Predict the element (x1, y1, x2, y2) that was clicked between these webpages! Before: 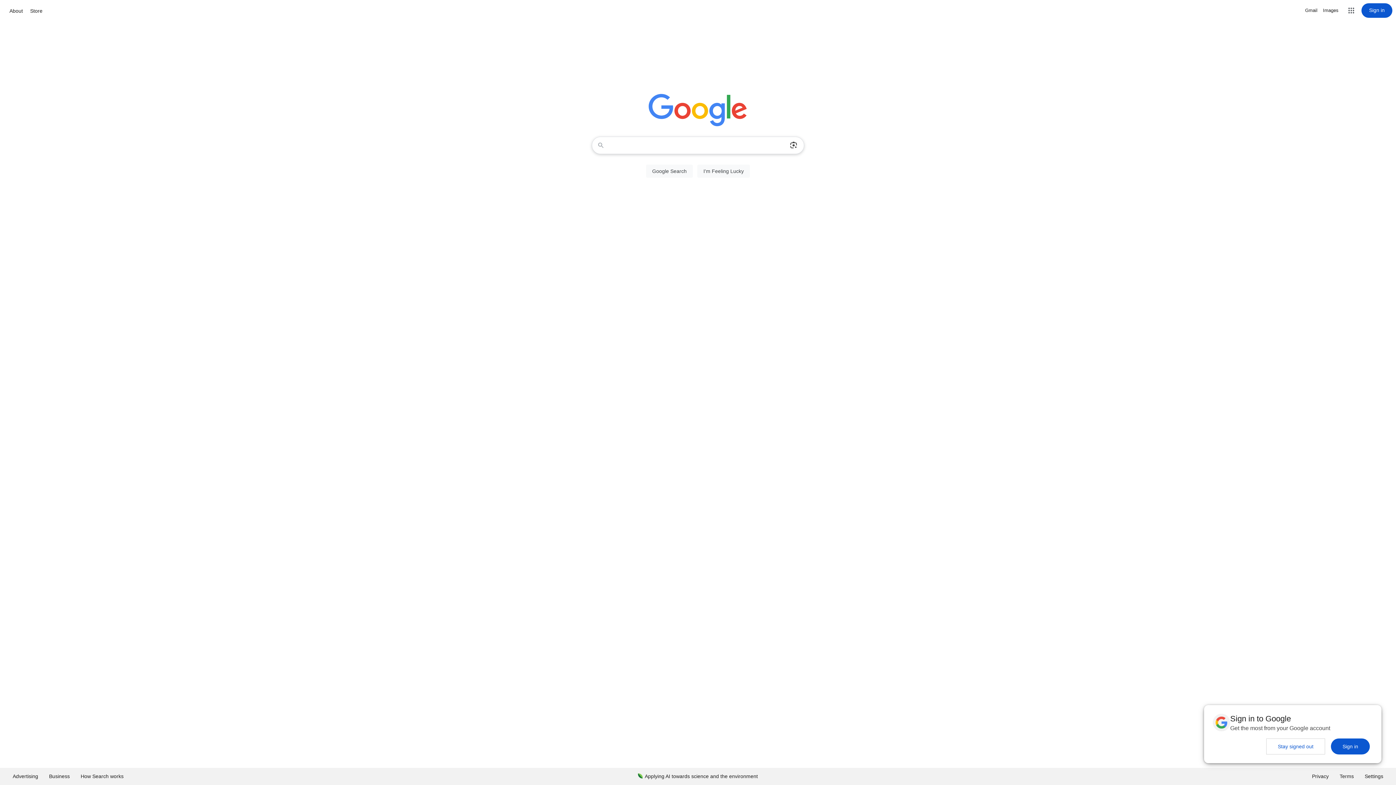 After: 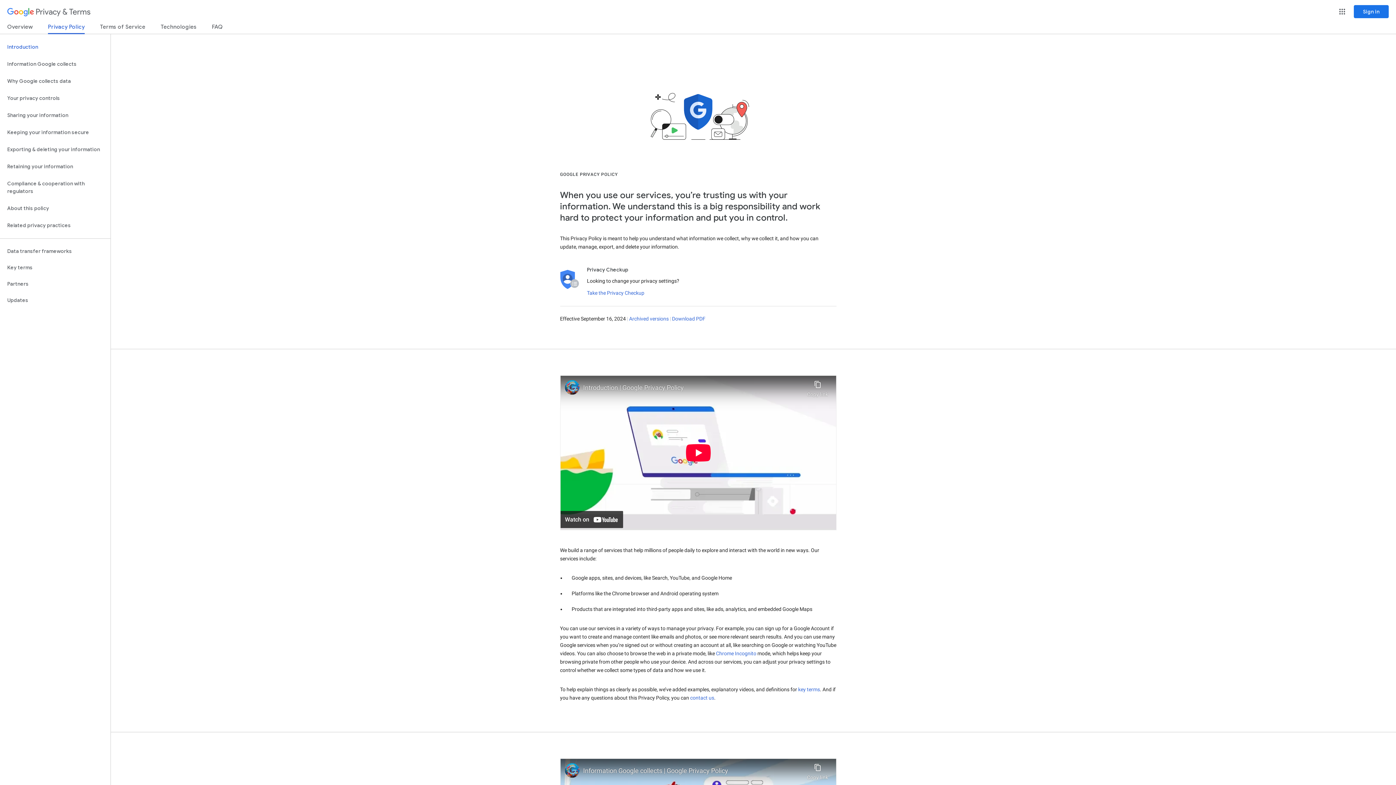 Action: label: Privacy bbox: (1306, 768, 1334, 785)